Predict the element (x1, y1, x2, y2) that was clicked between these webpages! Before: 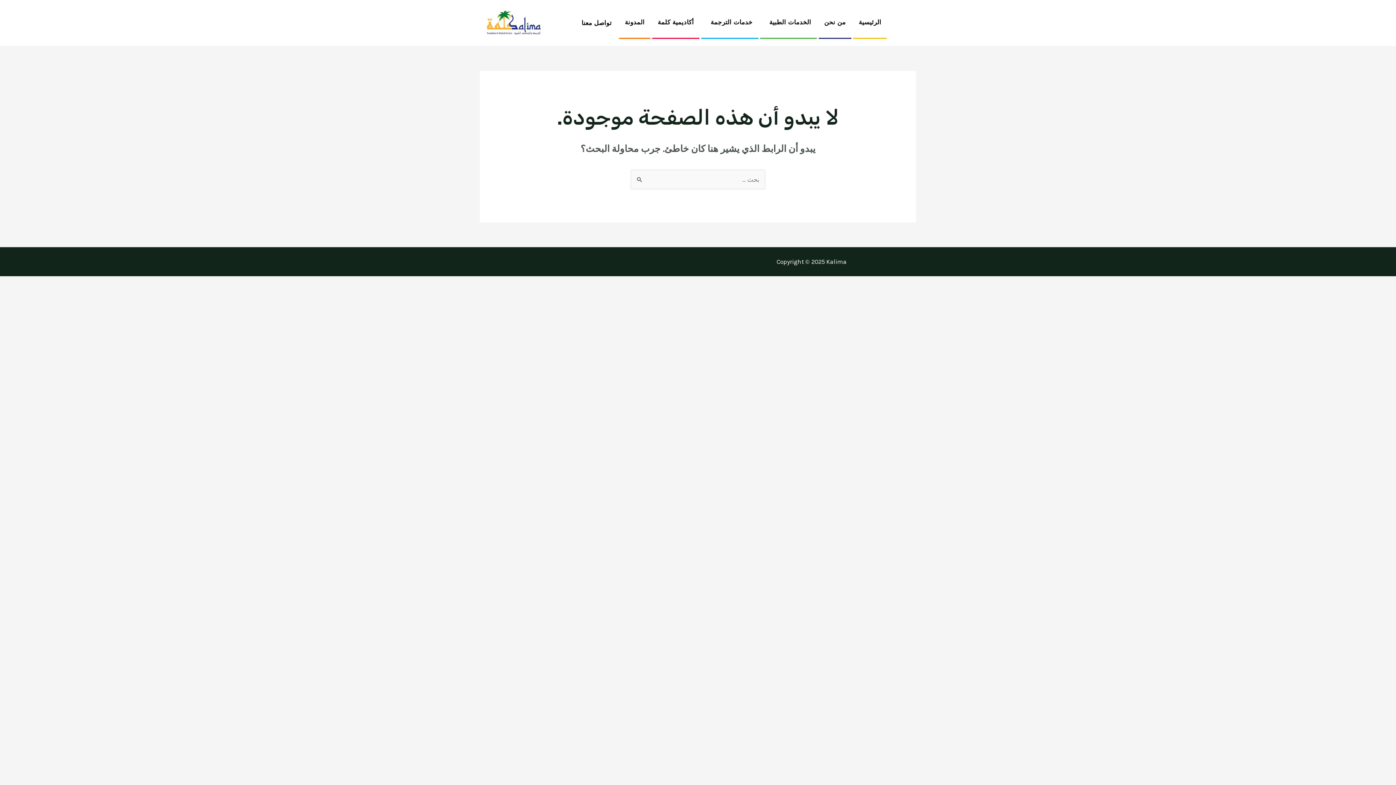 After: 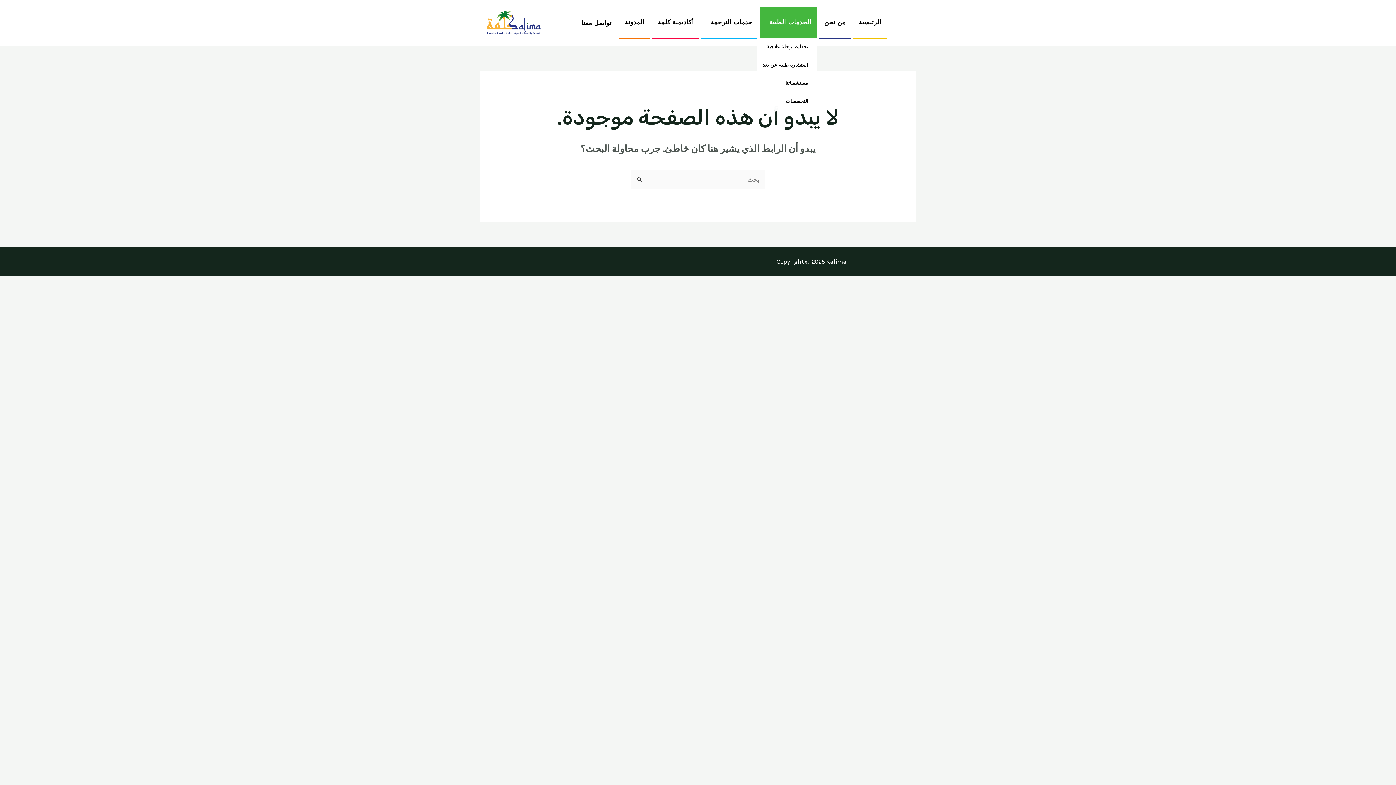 Action: label: الخدمات الطبية bbox: (760, 7, 816, 37)